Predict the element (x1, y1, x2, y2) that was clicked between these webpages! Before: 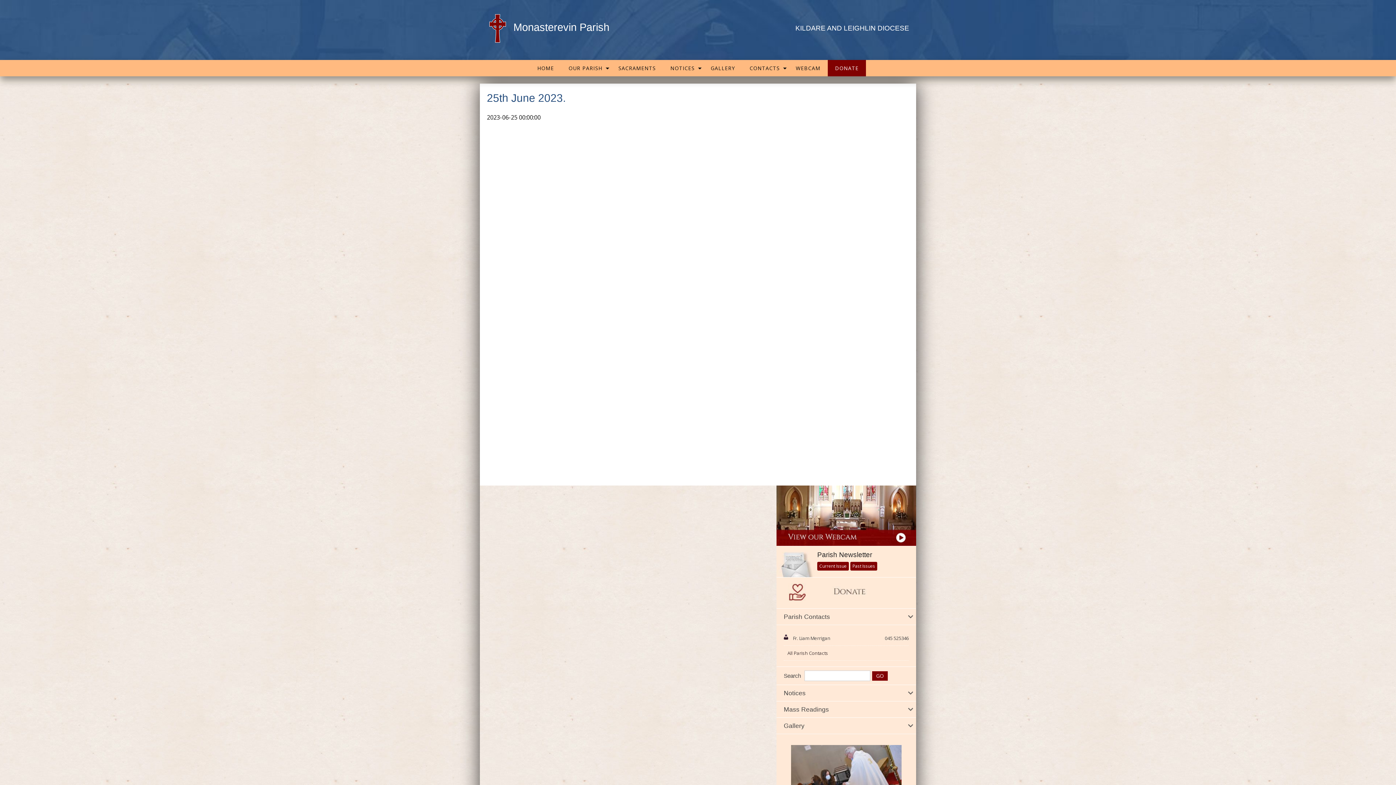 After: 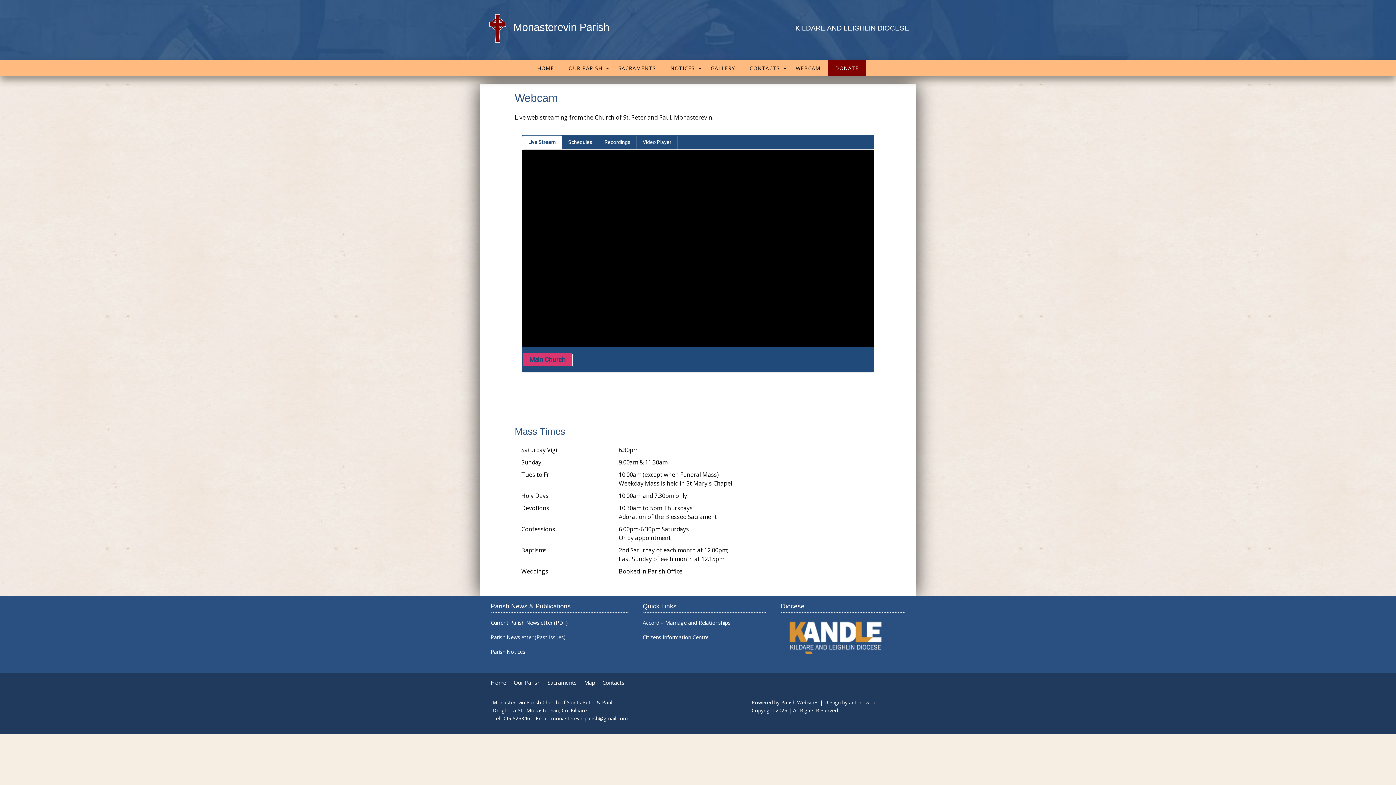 Action: bbox: (788, 60, 828, 76) label: WEBCAM